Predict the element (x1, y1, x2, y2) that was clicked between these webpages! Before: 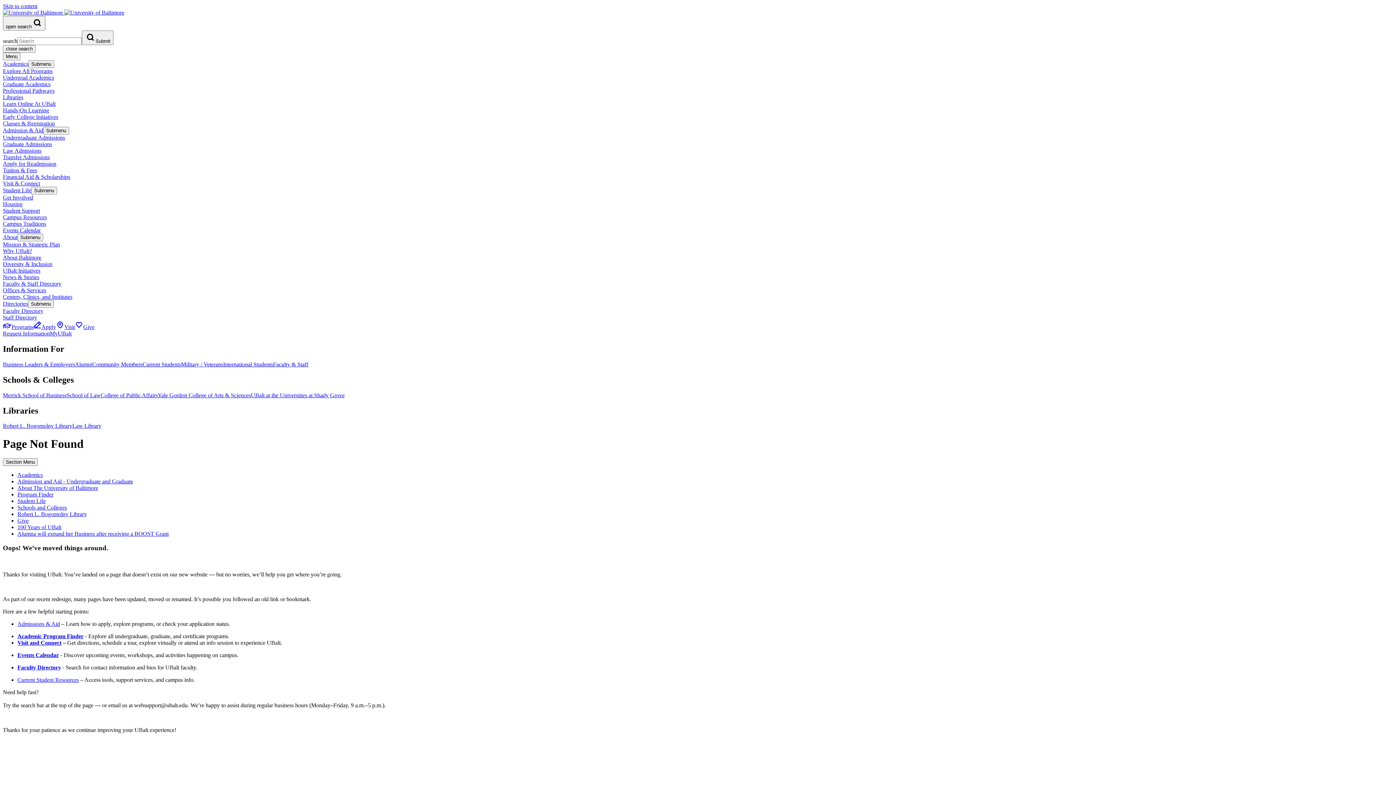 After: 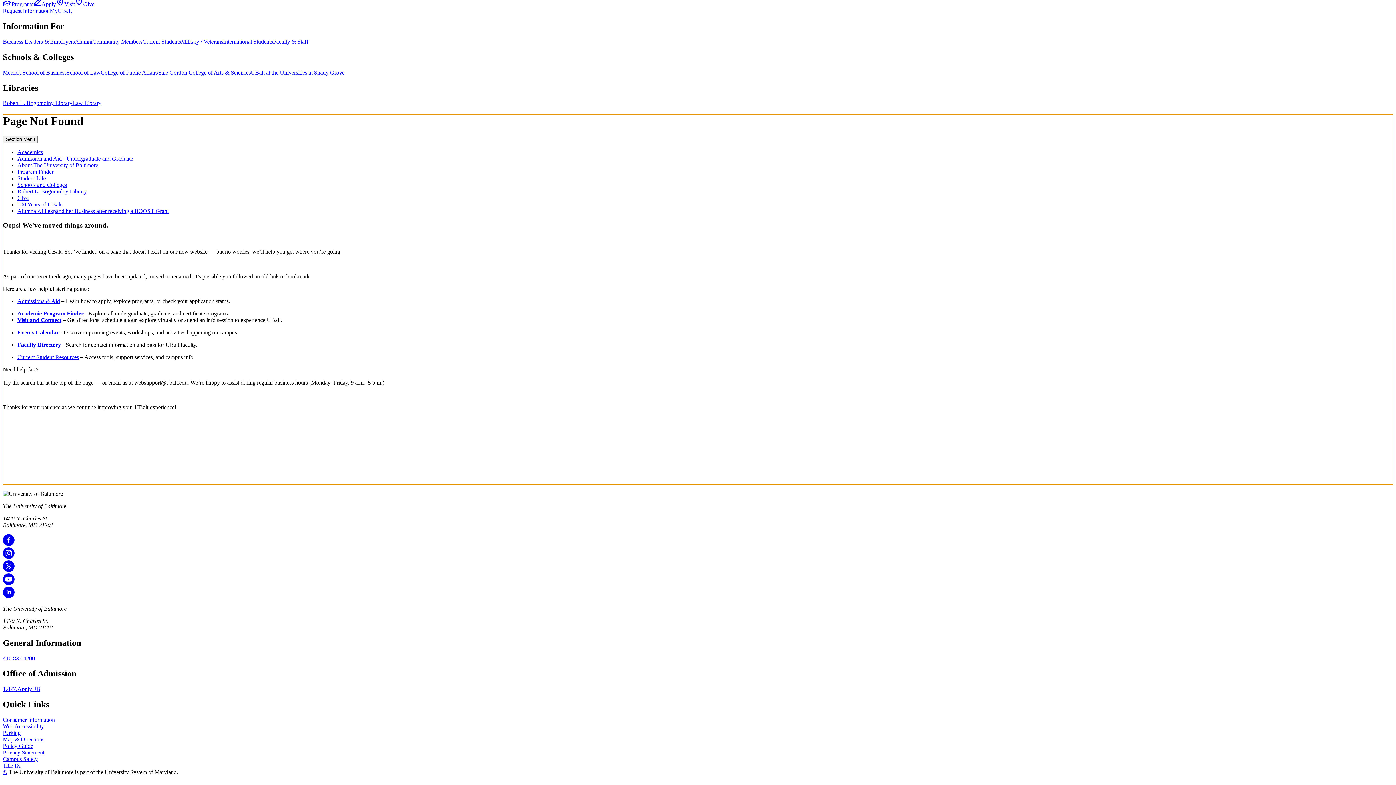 Action: bbox: (2, 2, 37, 9) label: Skip to content